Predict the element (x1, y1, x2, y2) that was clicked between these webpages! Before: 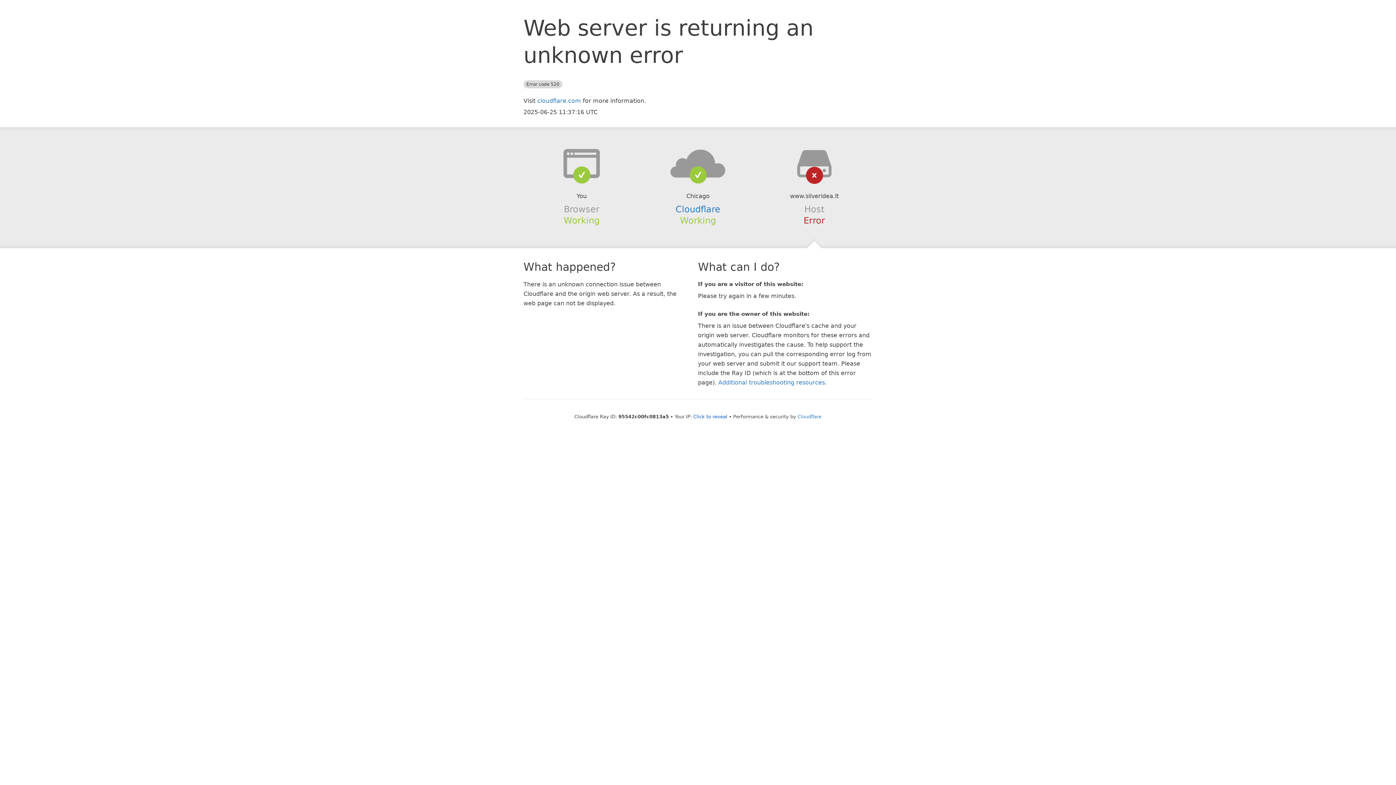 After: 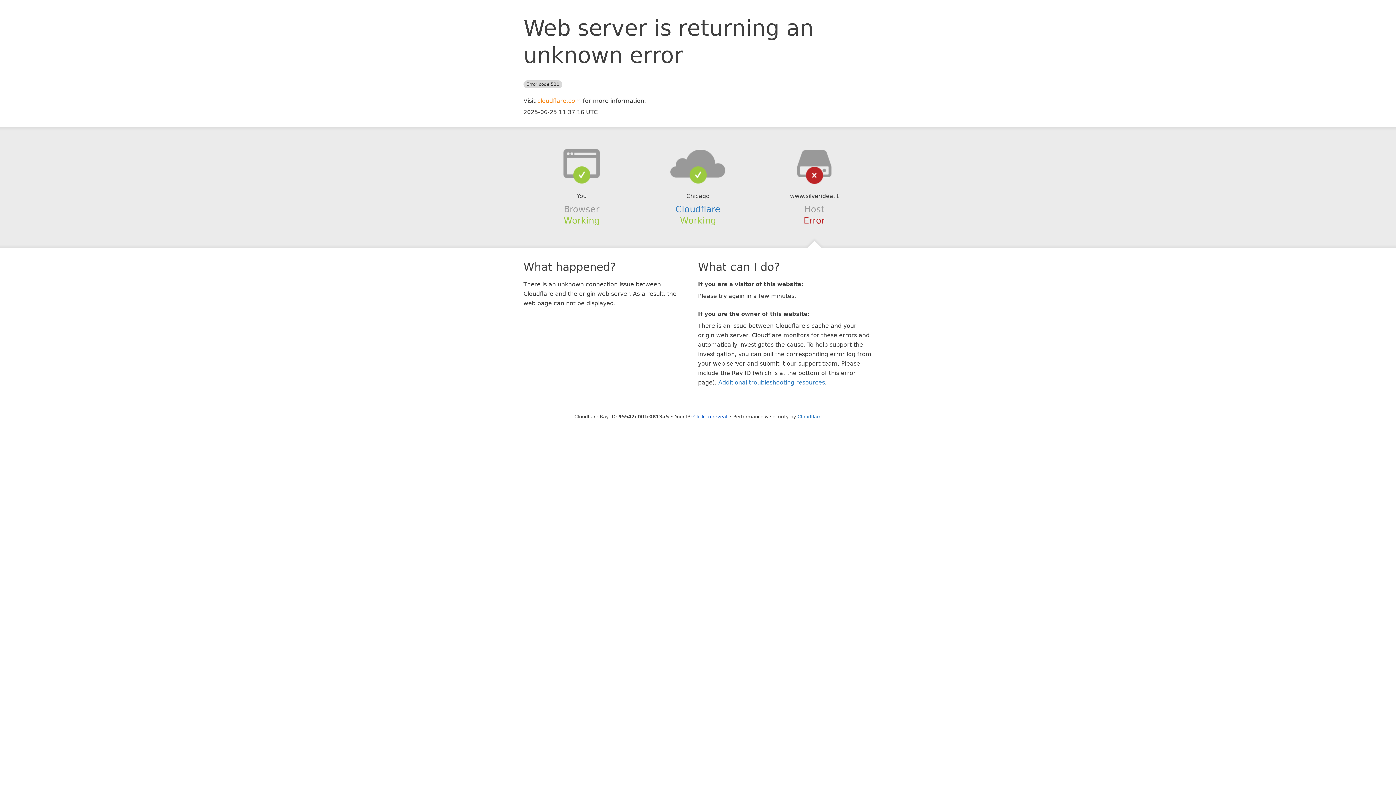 Action: label: cloudflare.com bbox: (537, 97, 581, 104)